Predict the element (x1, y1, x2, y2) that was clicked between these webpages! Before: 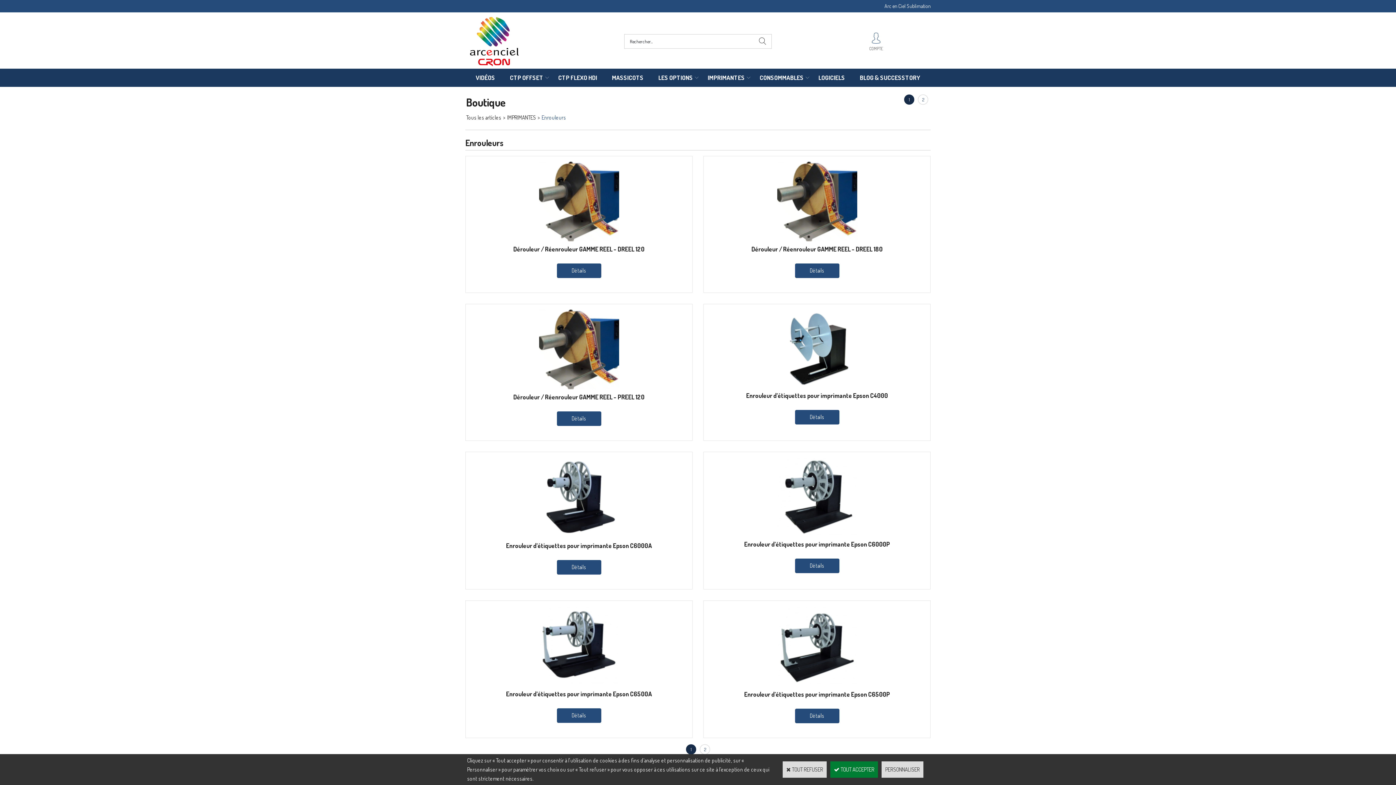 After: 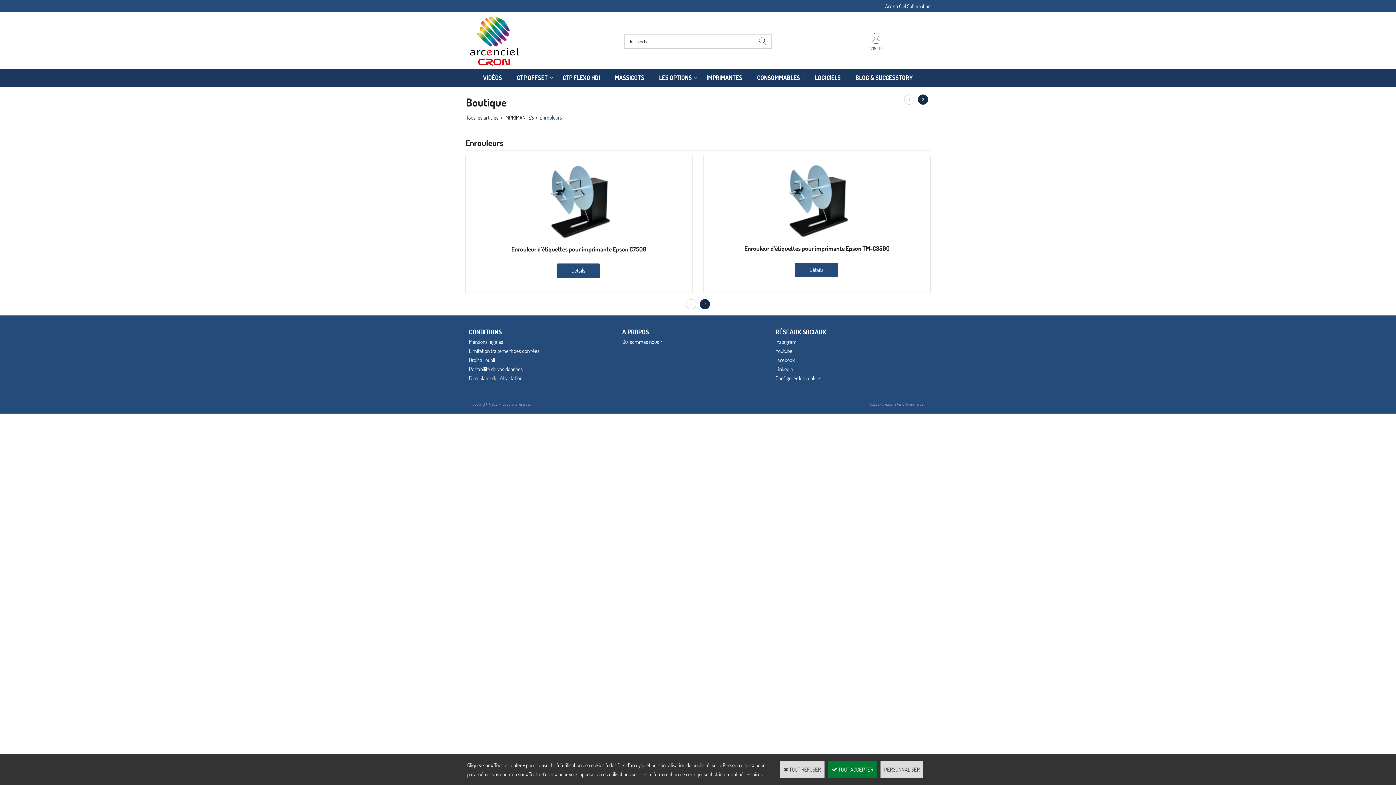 Action: bbox: (918, 94, 928, 104) label: 2